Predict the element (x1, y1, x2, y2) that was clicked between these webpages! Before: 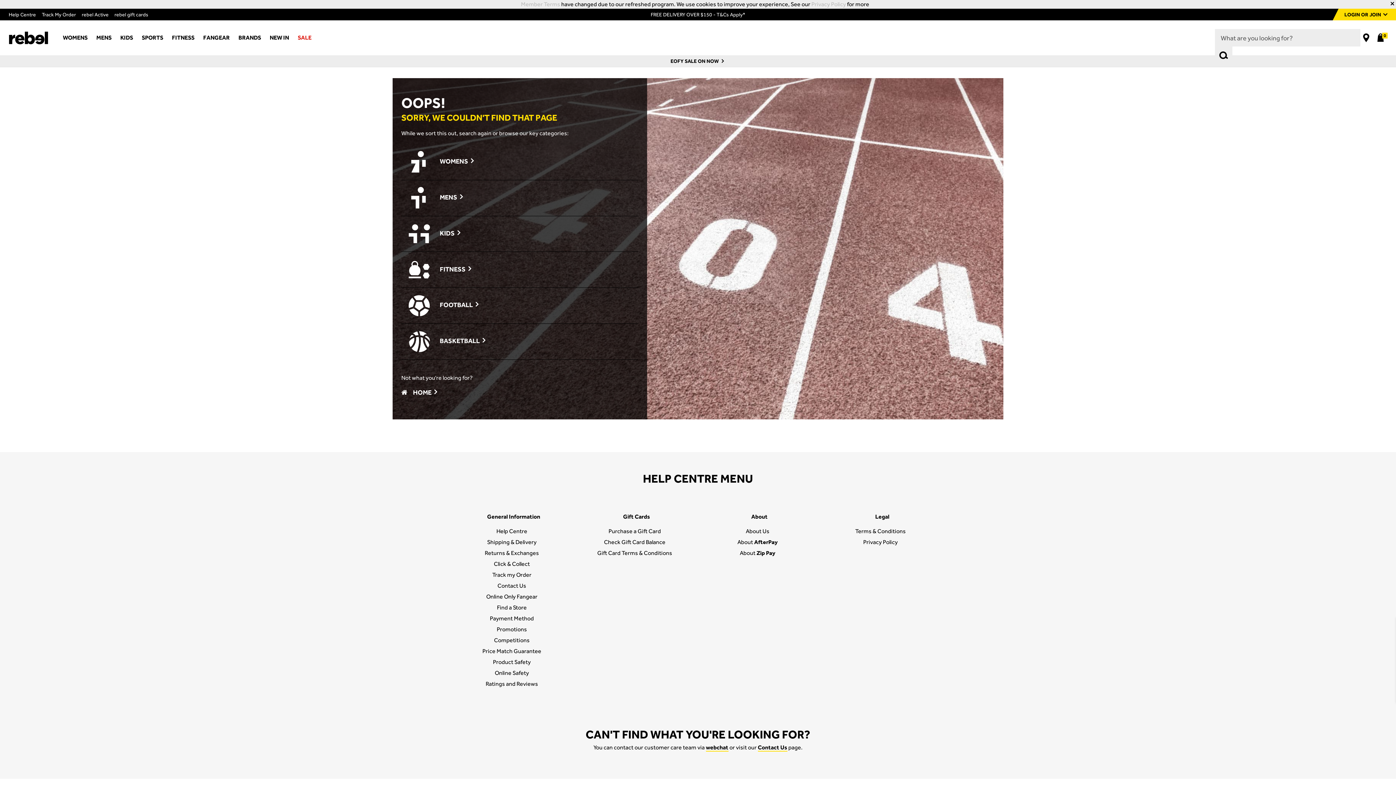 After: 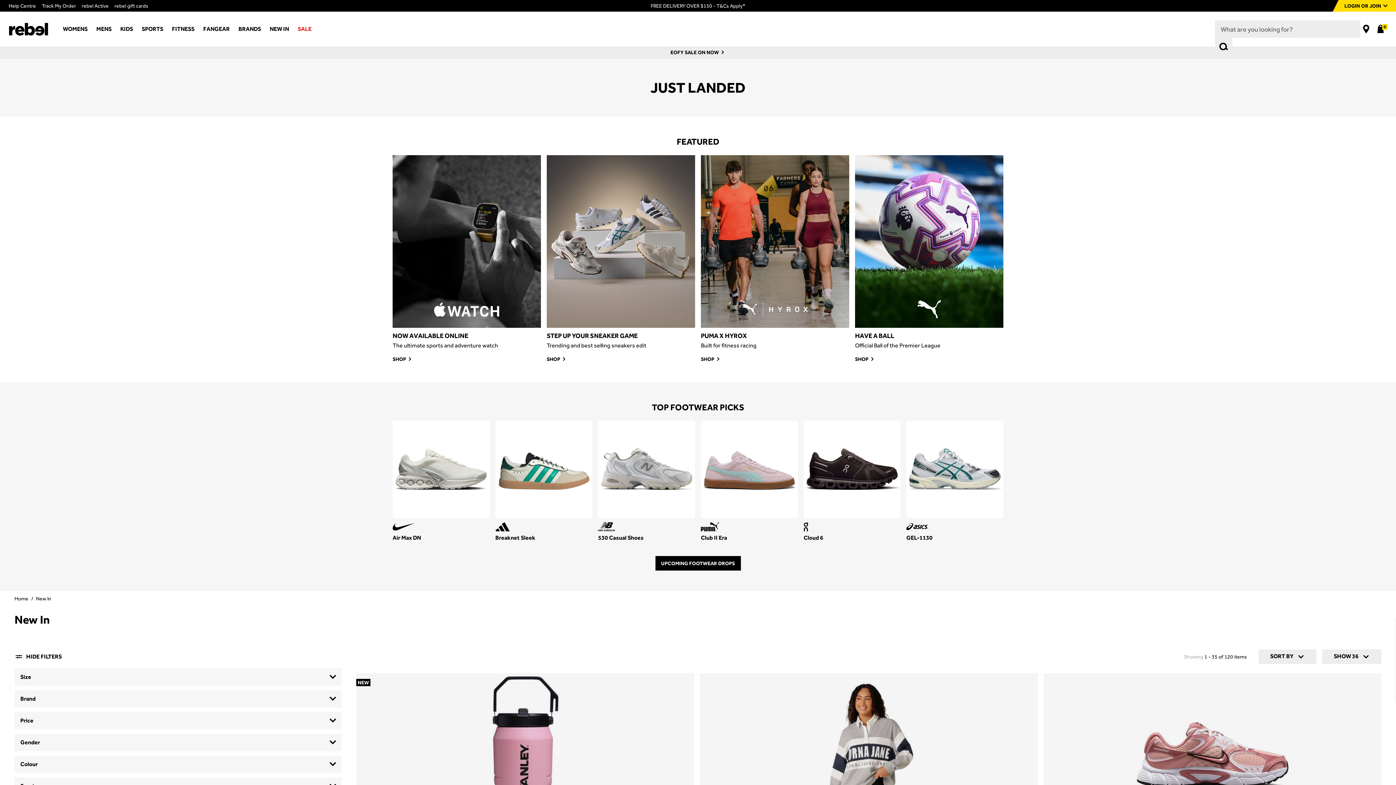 Action: bbox: (265, 20, 293, 55) label: NEW IN